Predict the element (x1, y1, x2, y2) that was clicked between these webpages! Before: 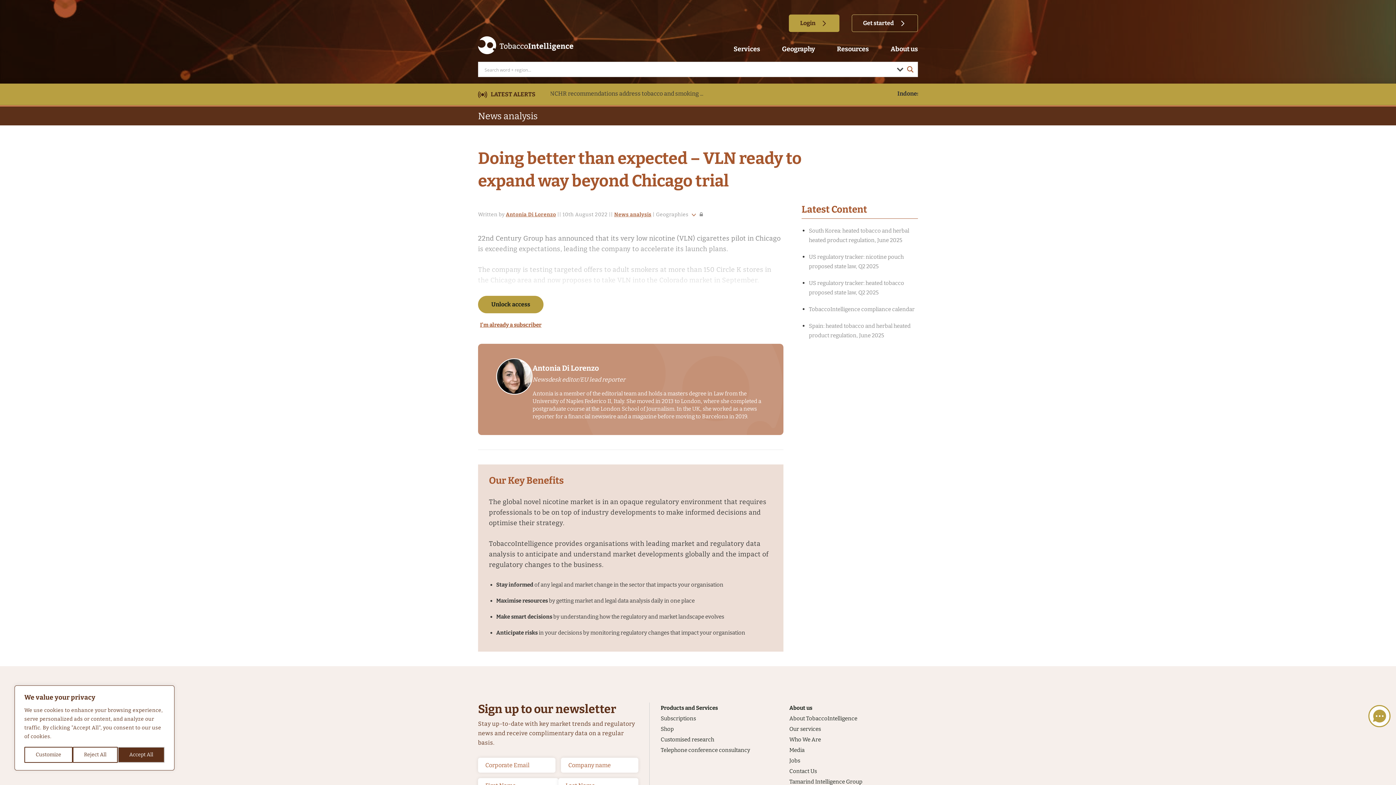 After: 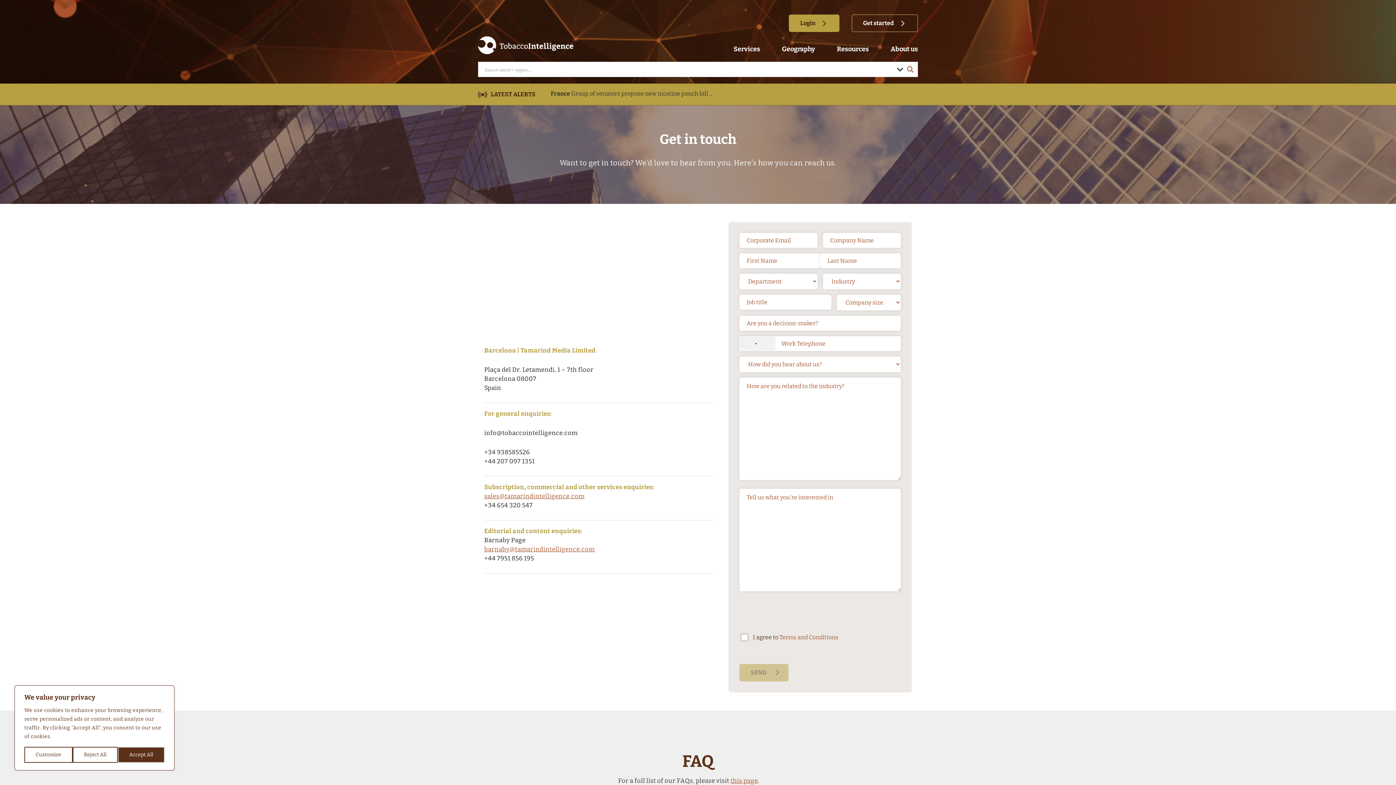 Action: label: Contact Us bbox: (789, 768, 817, 774)